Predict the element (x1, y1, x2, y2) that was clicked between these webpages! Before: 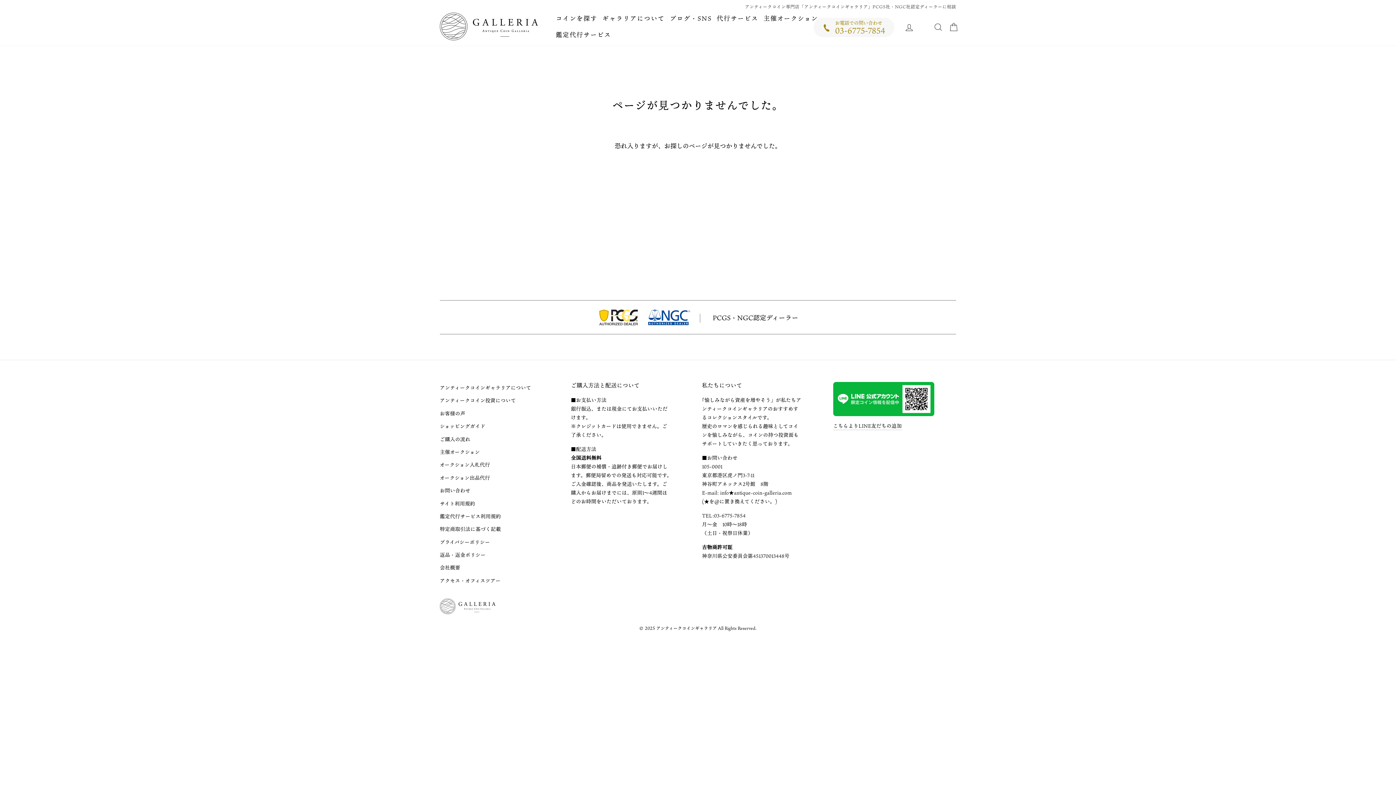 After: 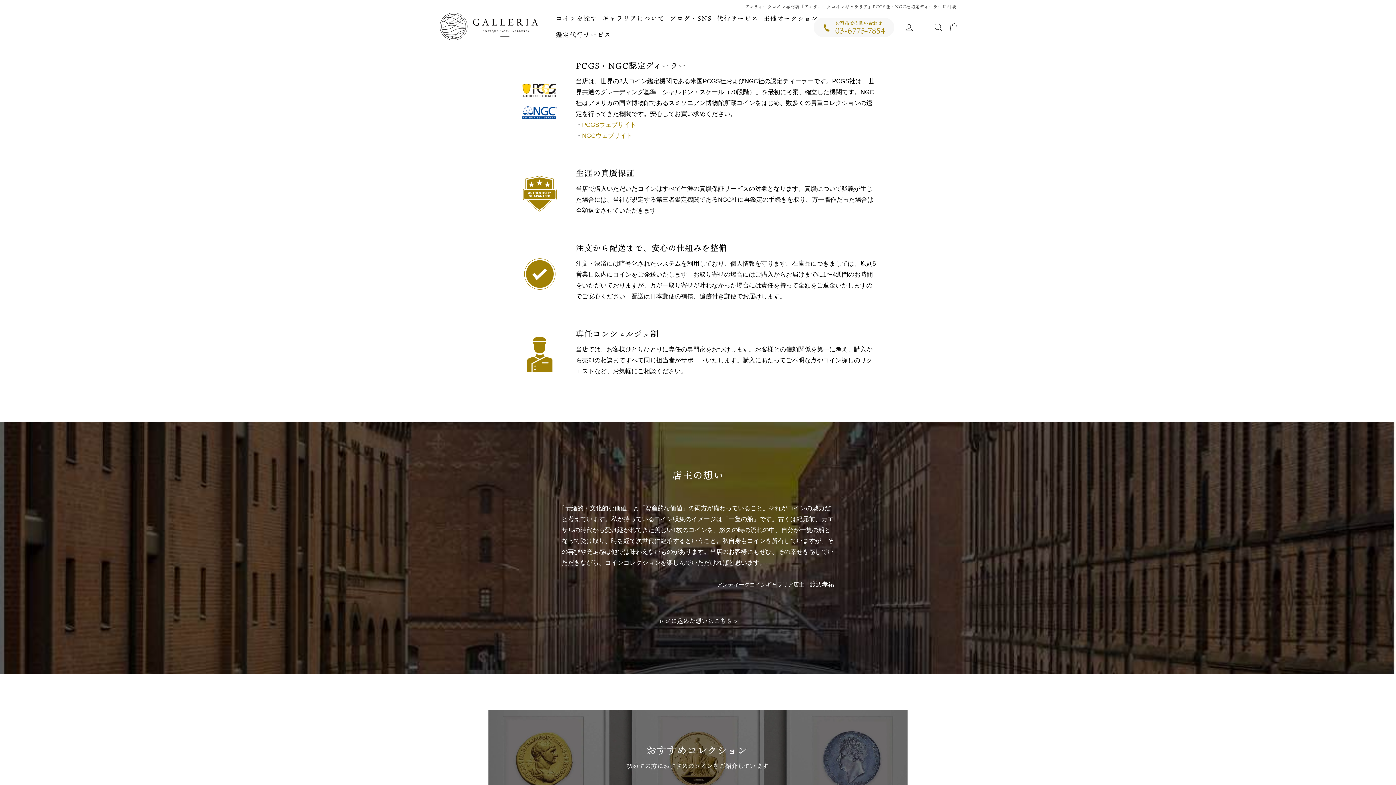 Action: bbox: (597, 319, 798, 328)